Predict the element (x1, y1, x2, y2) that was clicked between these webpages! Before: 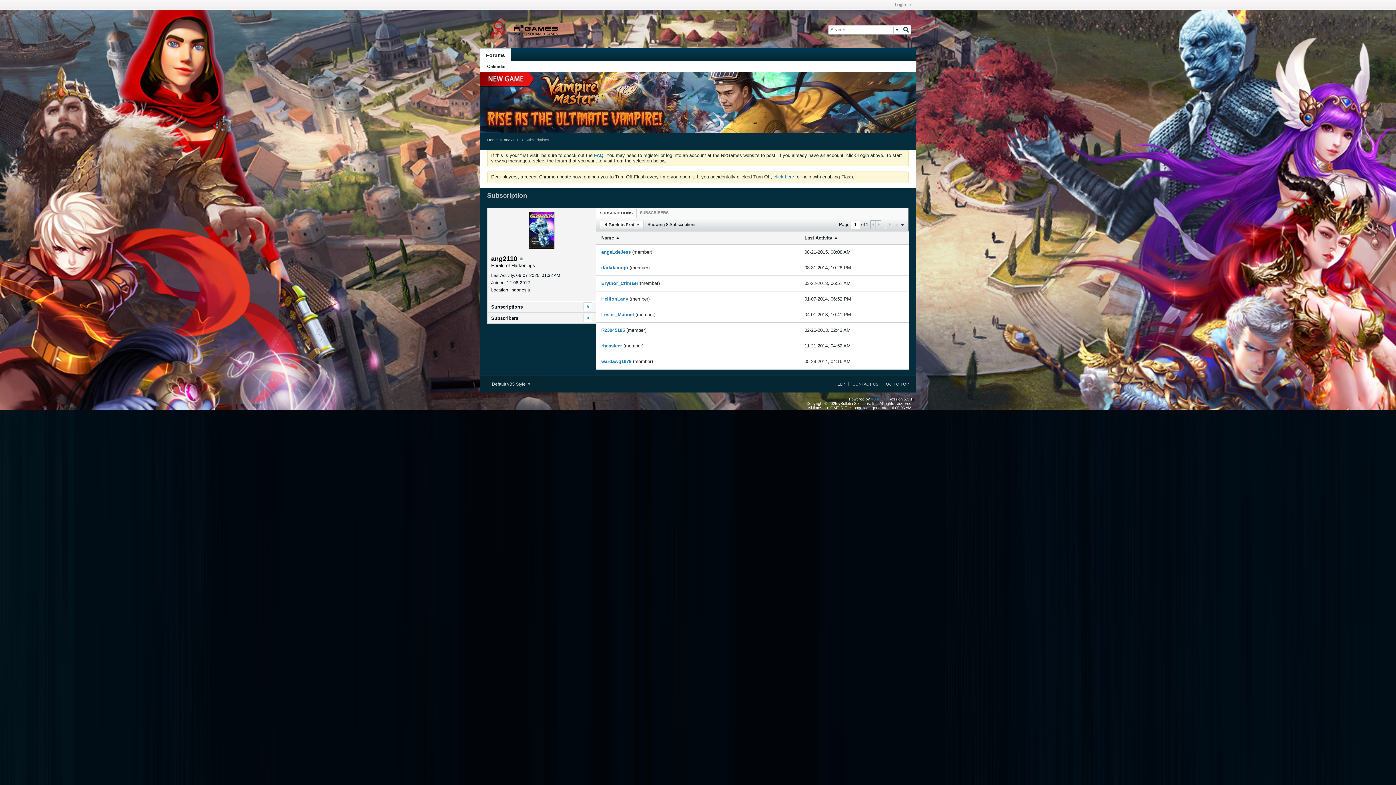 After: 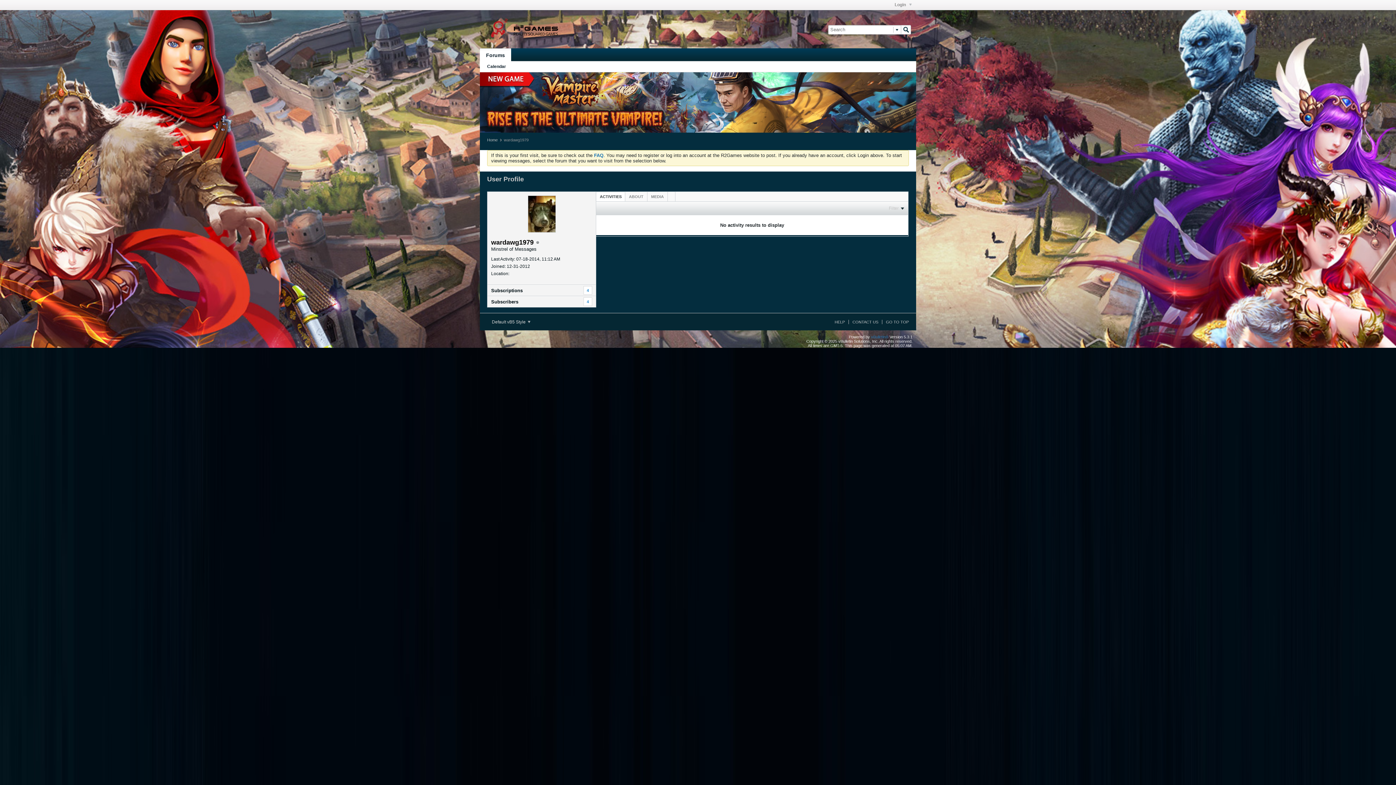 Action: bbox: (601, 358, 631, 364) label: wardawg1979